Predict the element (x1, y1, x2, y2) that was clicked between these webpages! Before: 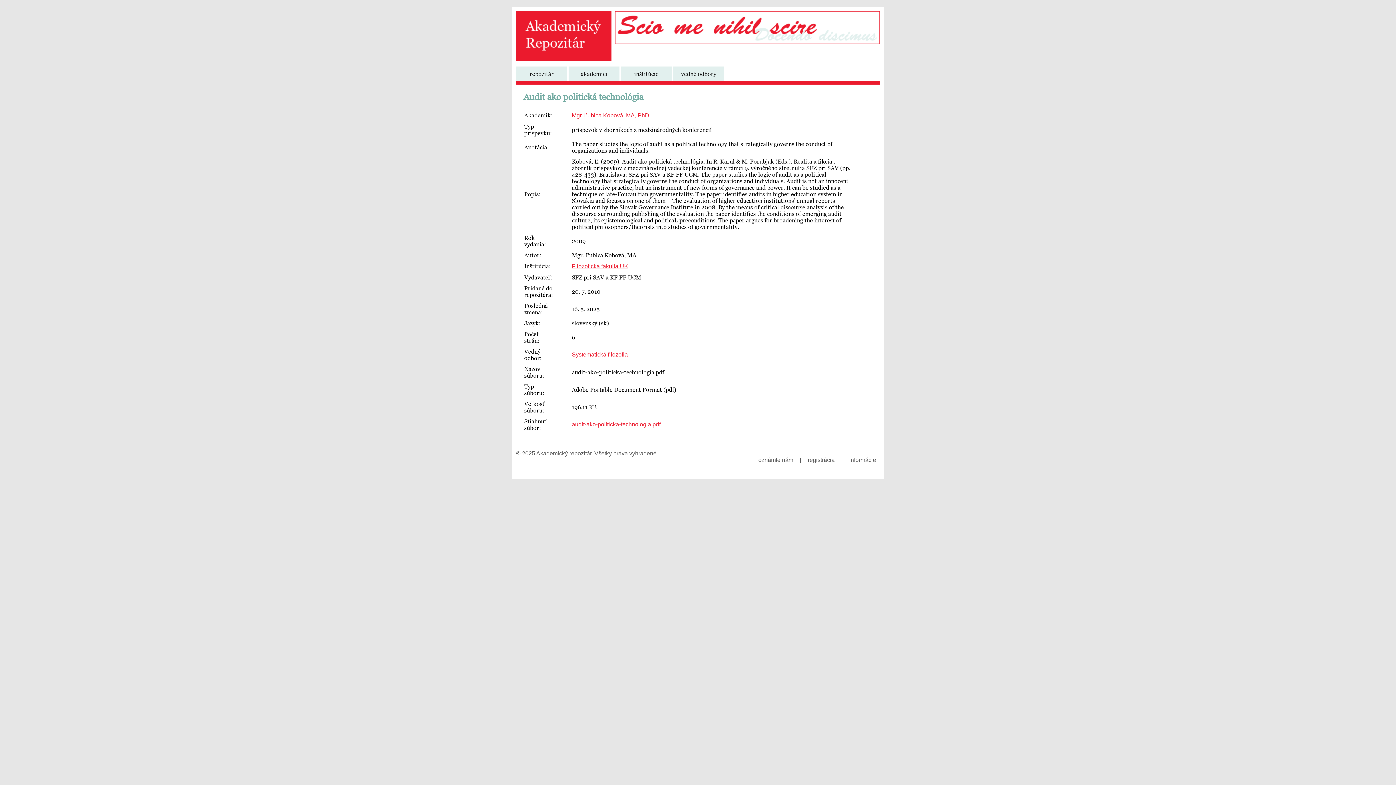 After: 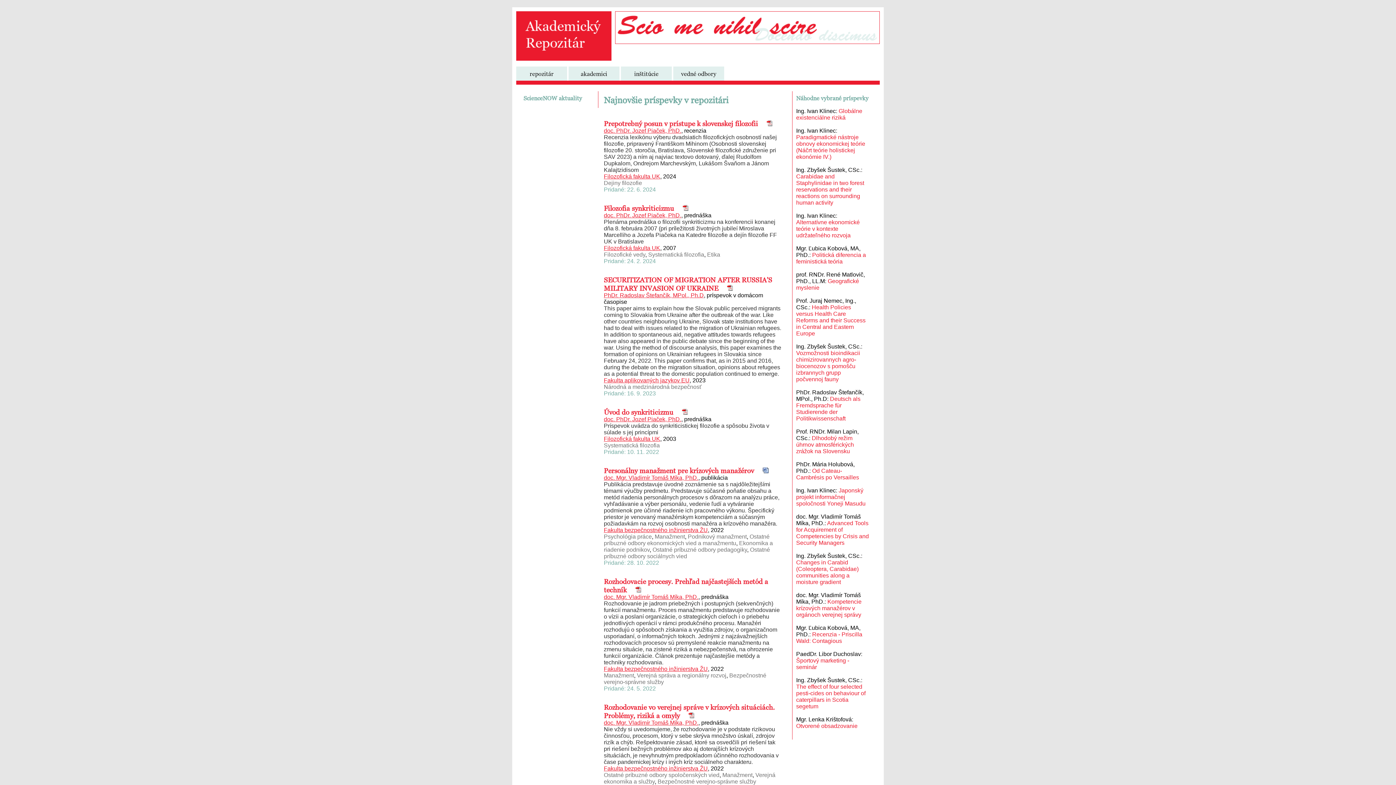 Action: bbox: (516, 55, 611, 61)